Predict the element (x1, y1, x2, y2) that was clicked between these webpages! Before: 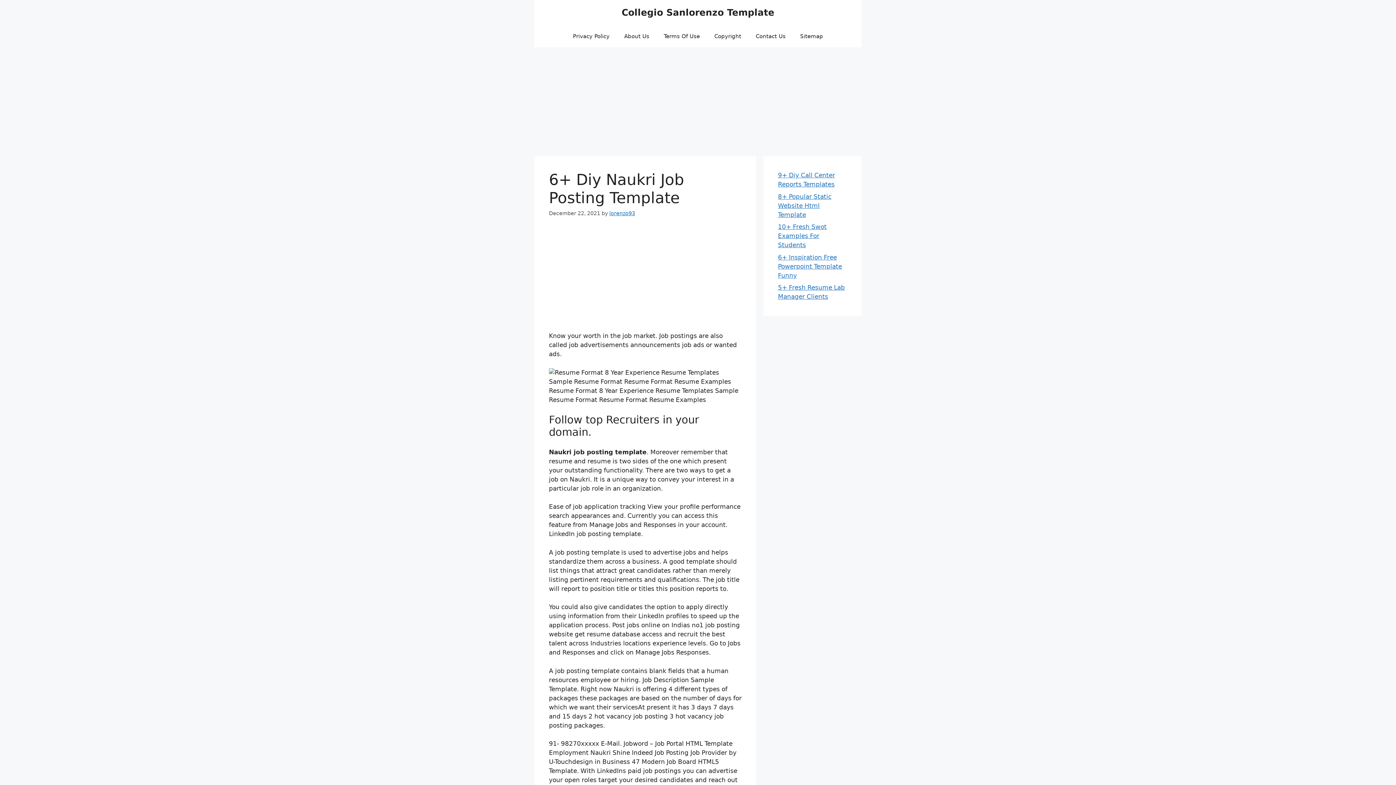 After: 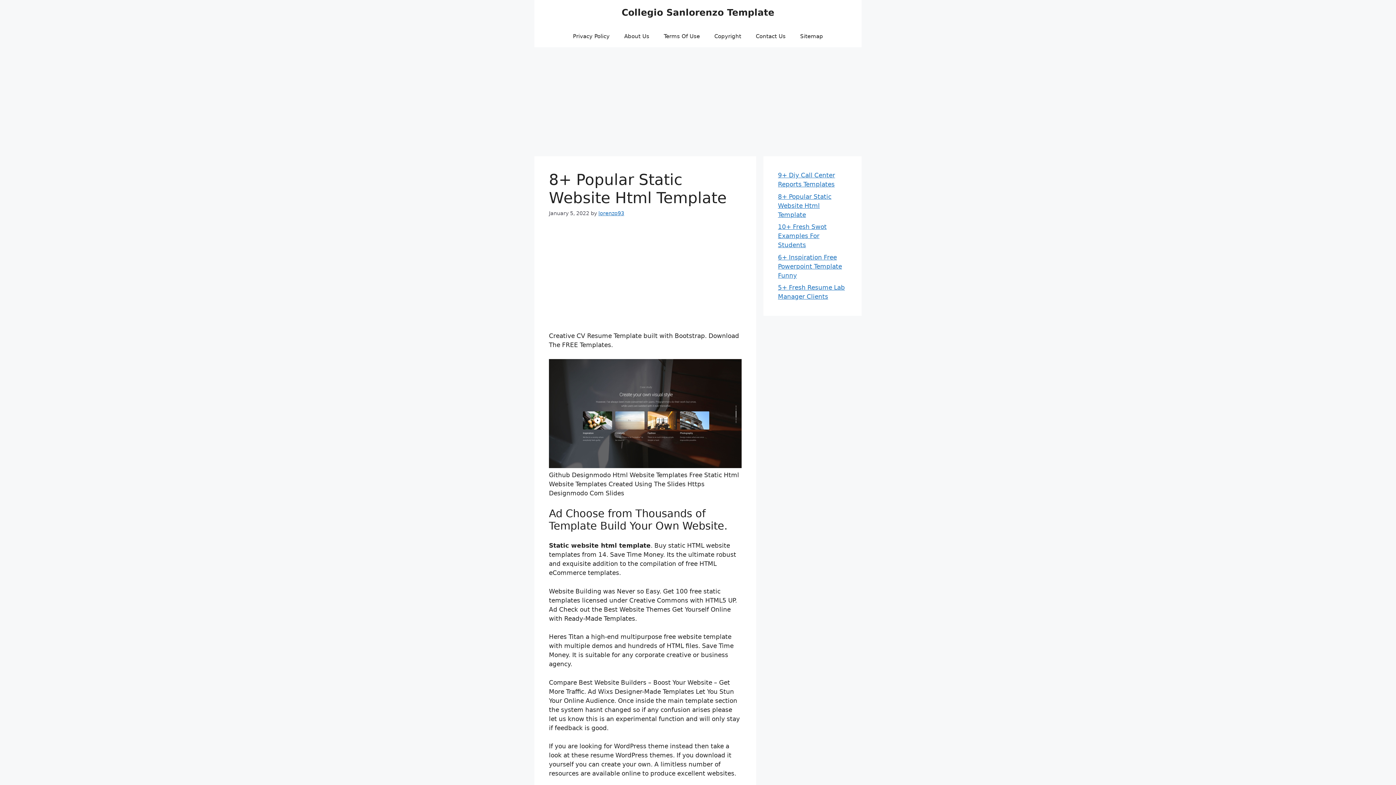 Action: bbox: (778, 192, 831, 218) label: 8+ Popular Static Website Html Template